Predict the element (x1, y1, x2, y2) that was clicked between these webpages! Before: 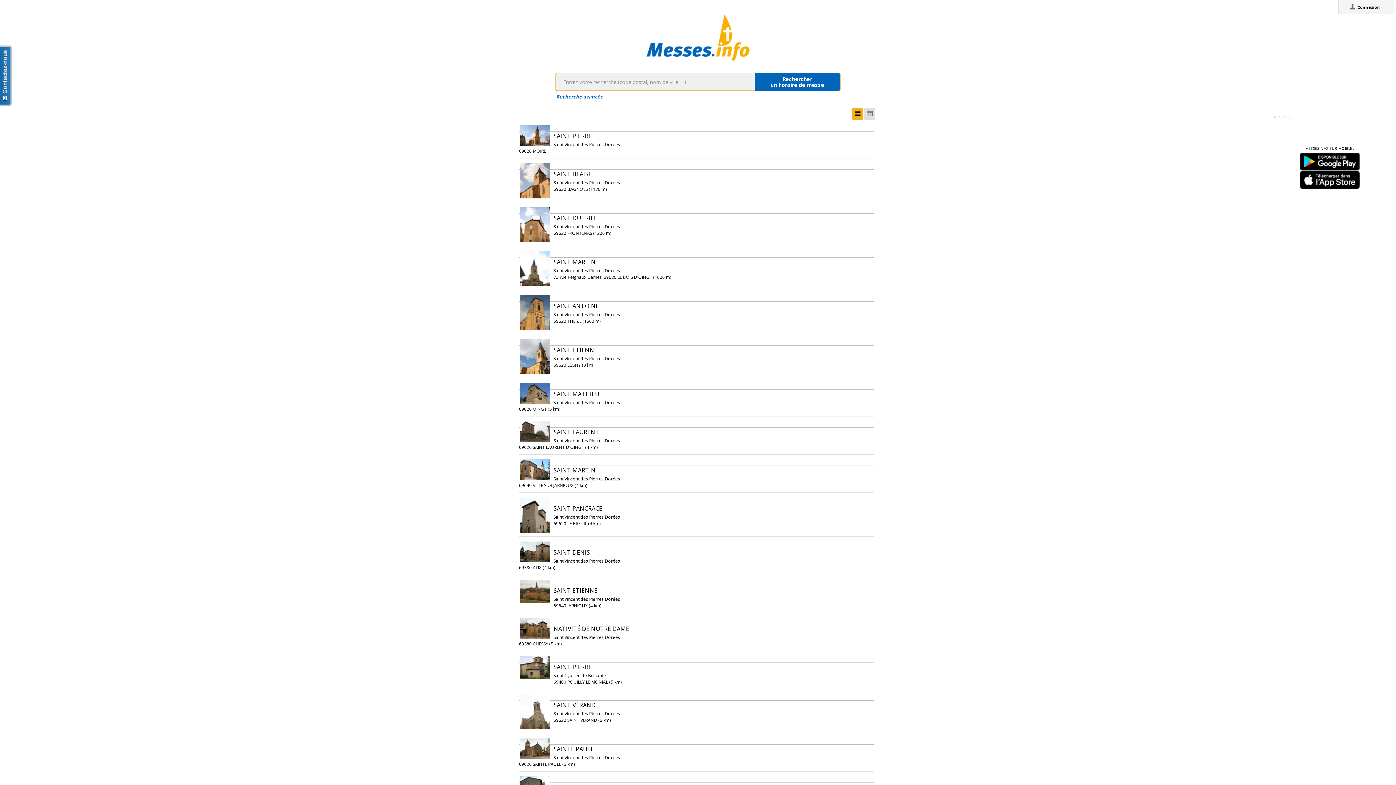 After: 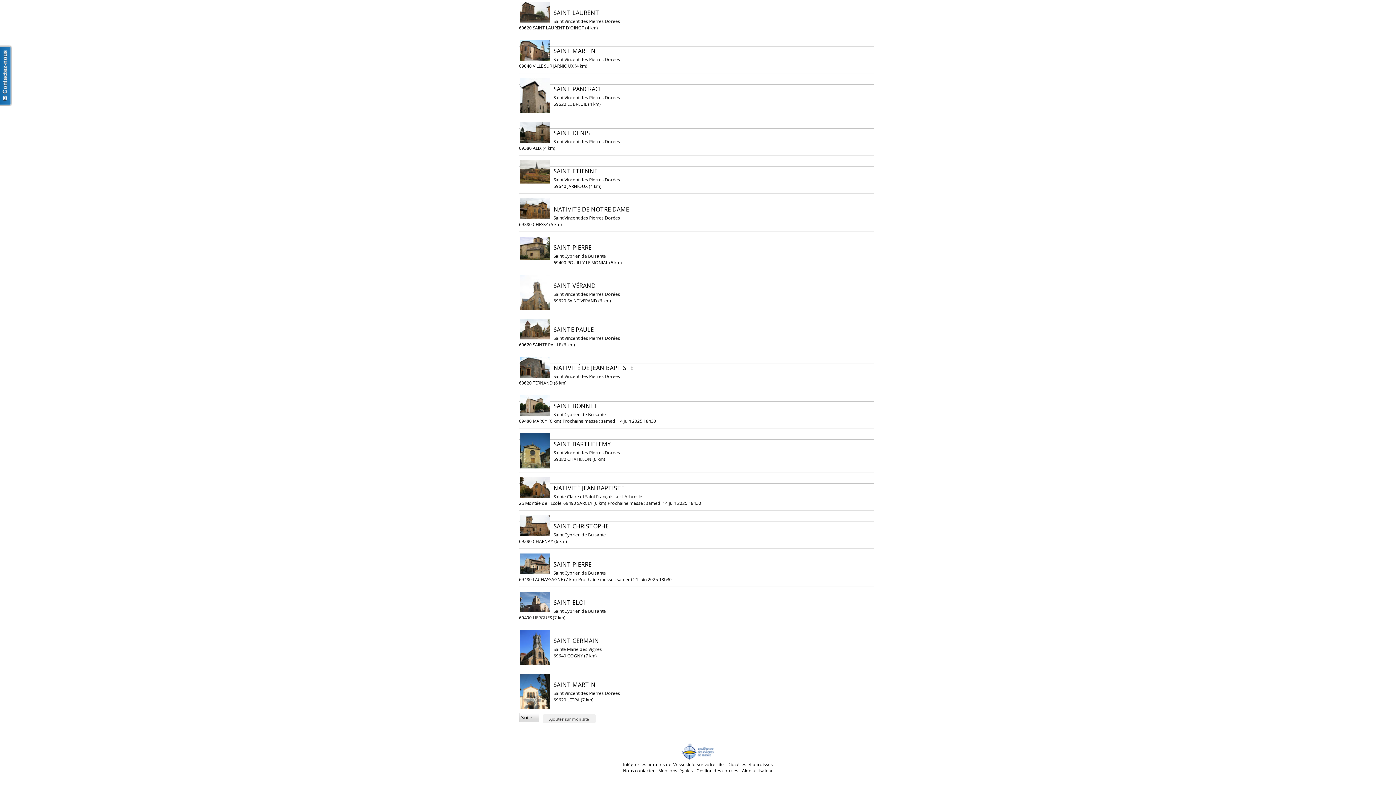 Action: bbox: (696, 332, 738, 338) label: Gestion des cookies